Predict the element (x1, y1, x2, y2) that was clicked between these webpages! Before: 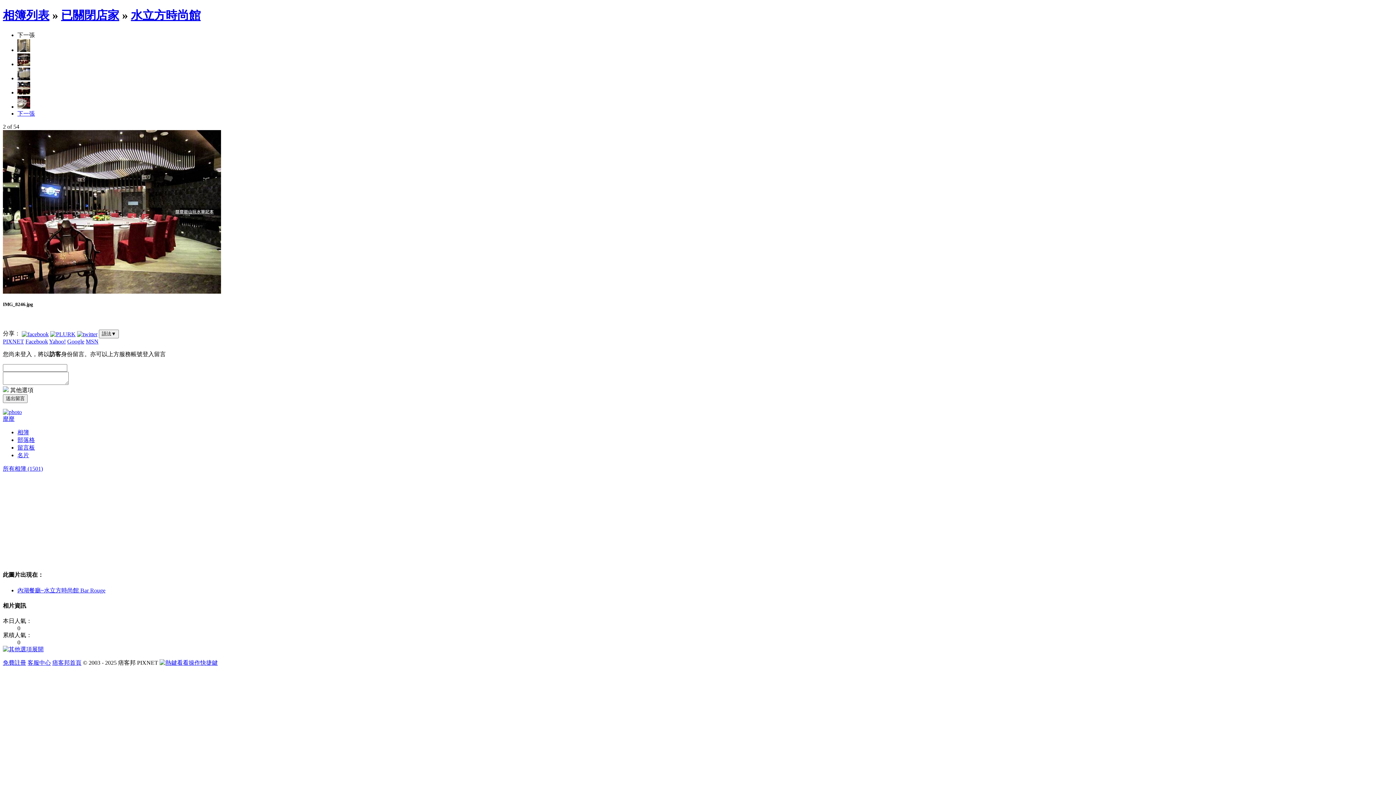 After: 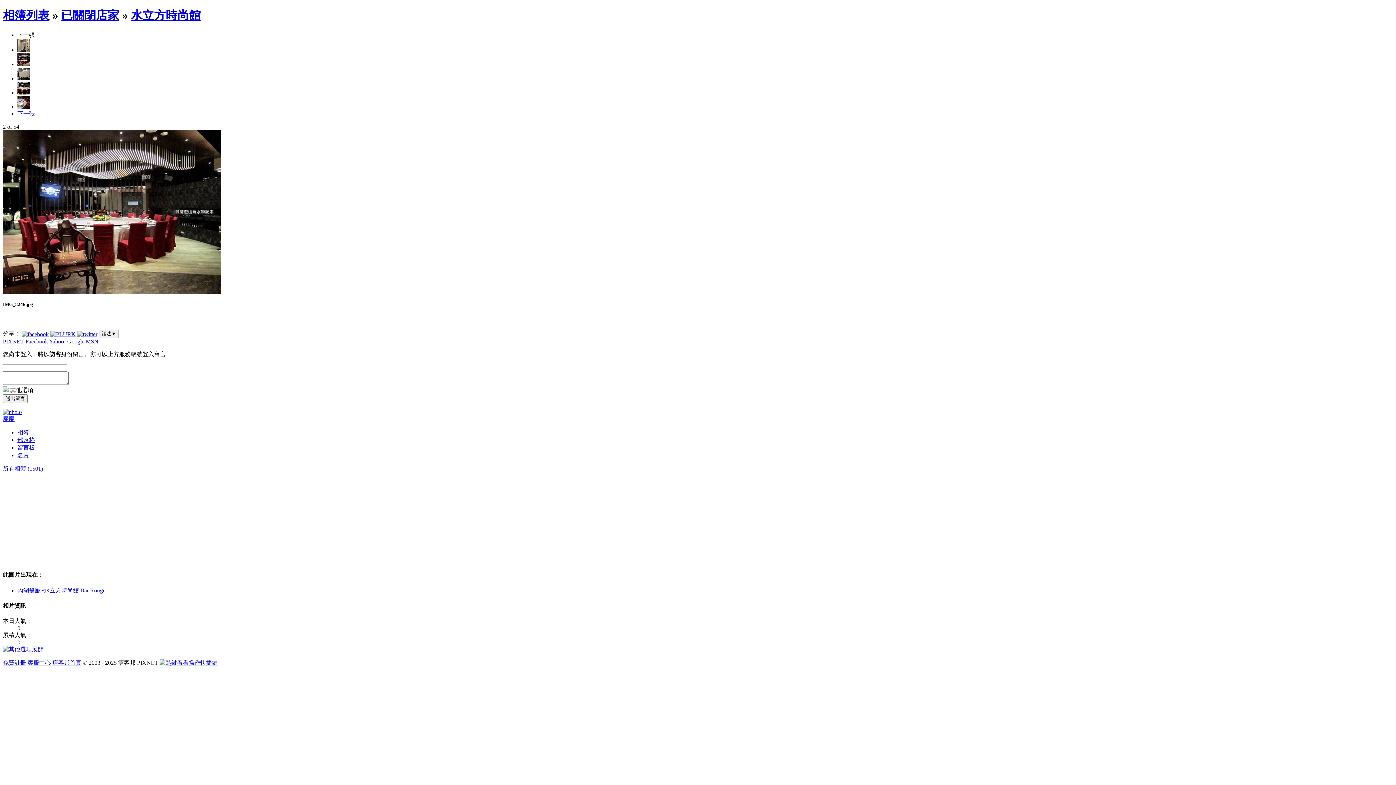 Action: label: 內湖餐廳~水立方時尚館 Bar Rouge bbox: (17, 587, 105, 593)